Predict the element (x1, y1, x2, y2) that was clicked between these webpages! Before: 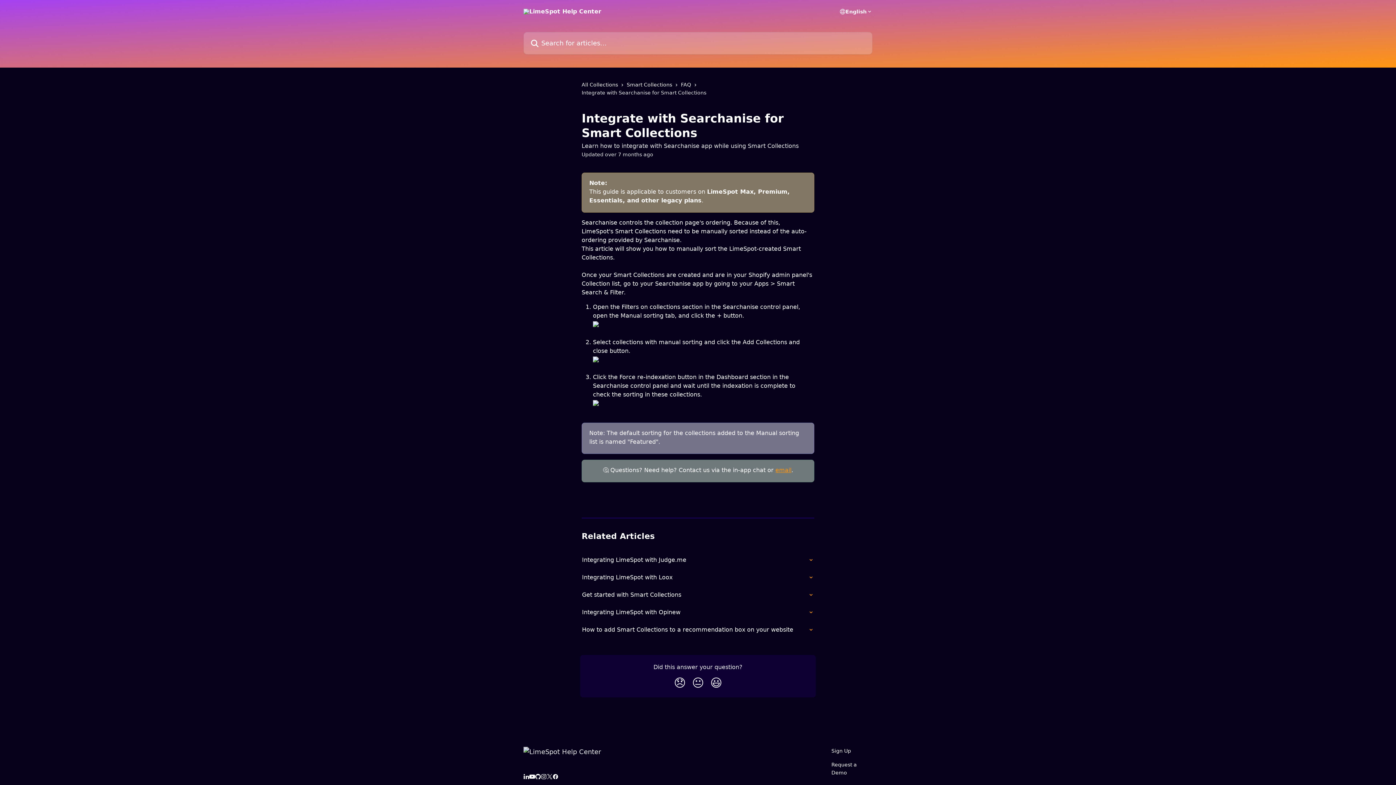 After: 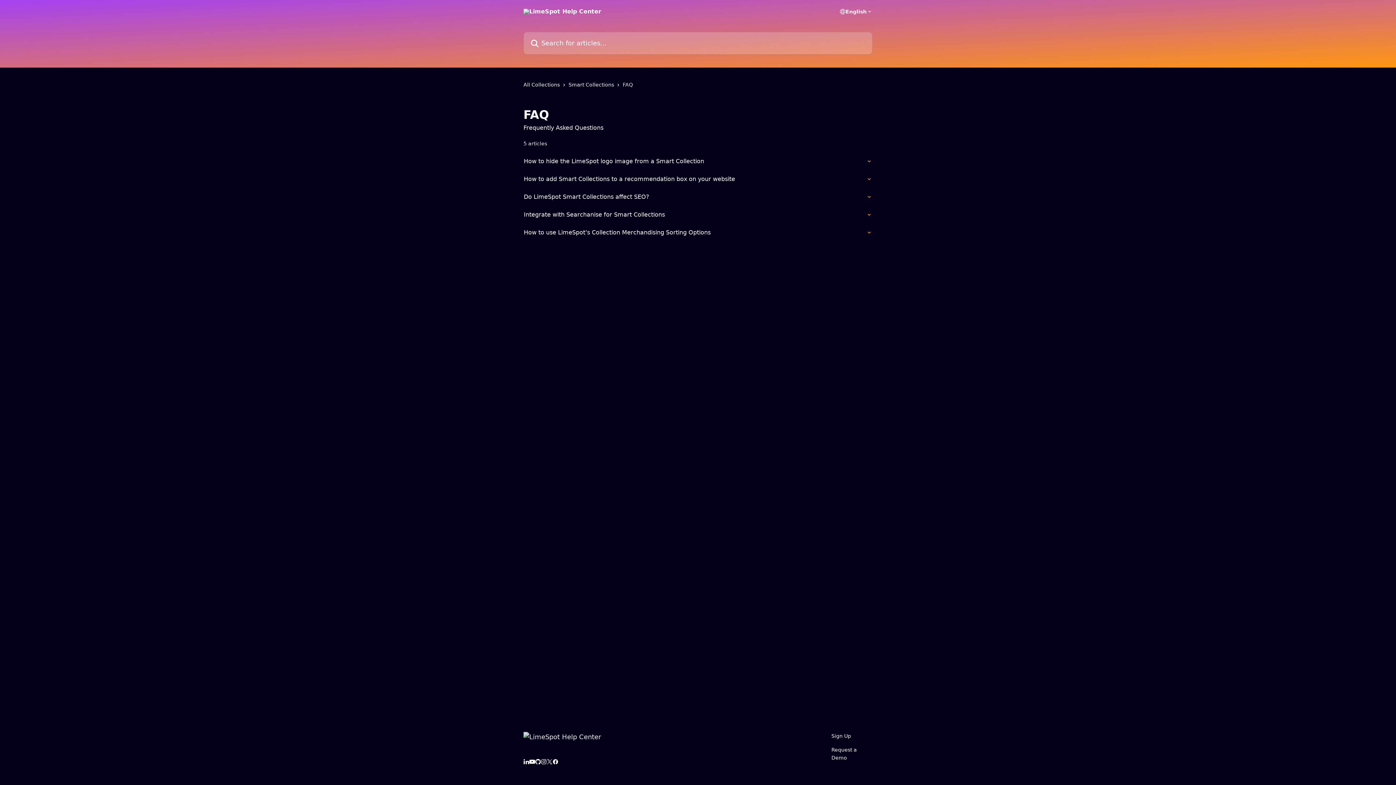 Action: bbox: (681, 80, 694, 88) label: FAQ